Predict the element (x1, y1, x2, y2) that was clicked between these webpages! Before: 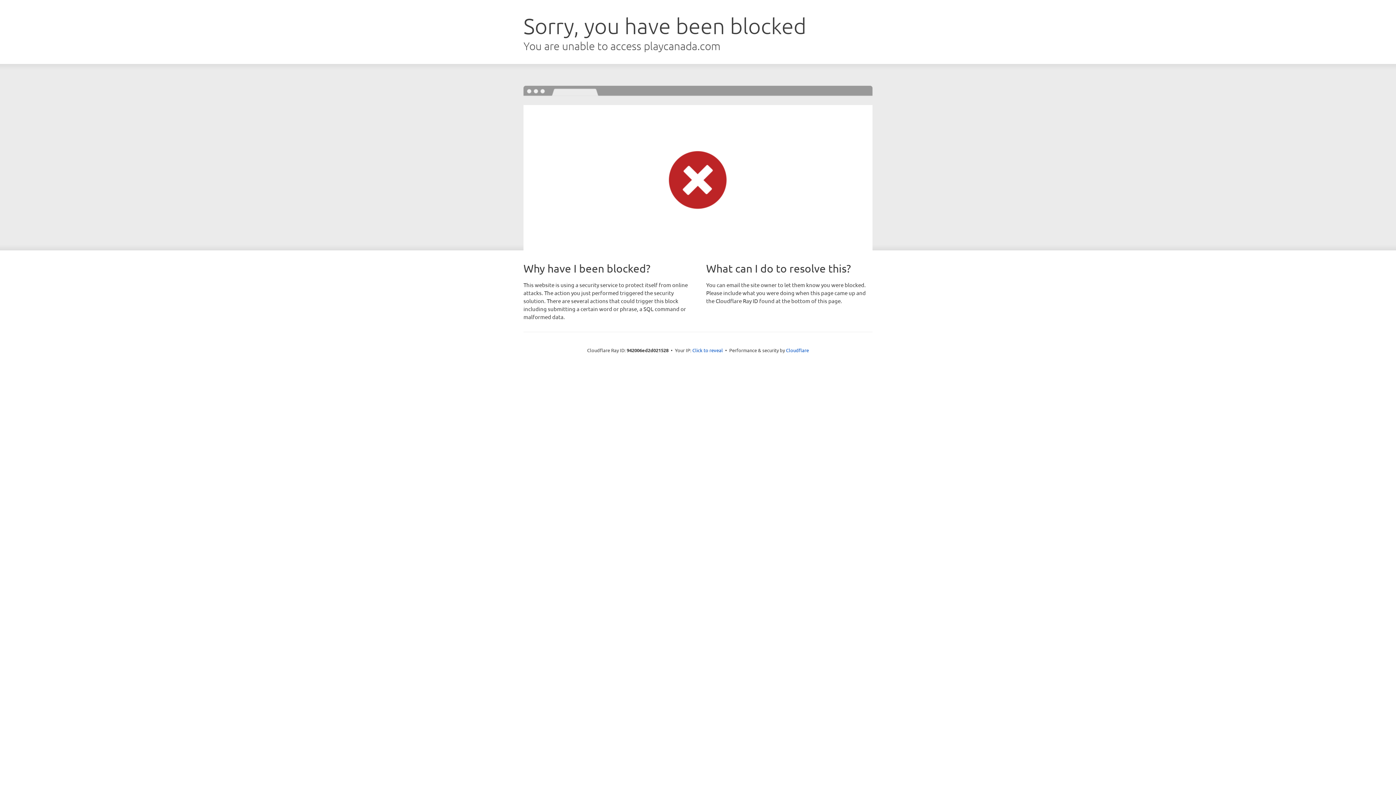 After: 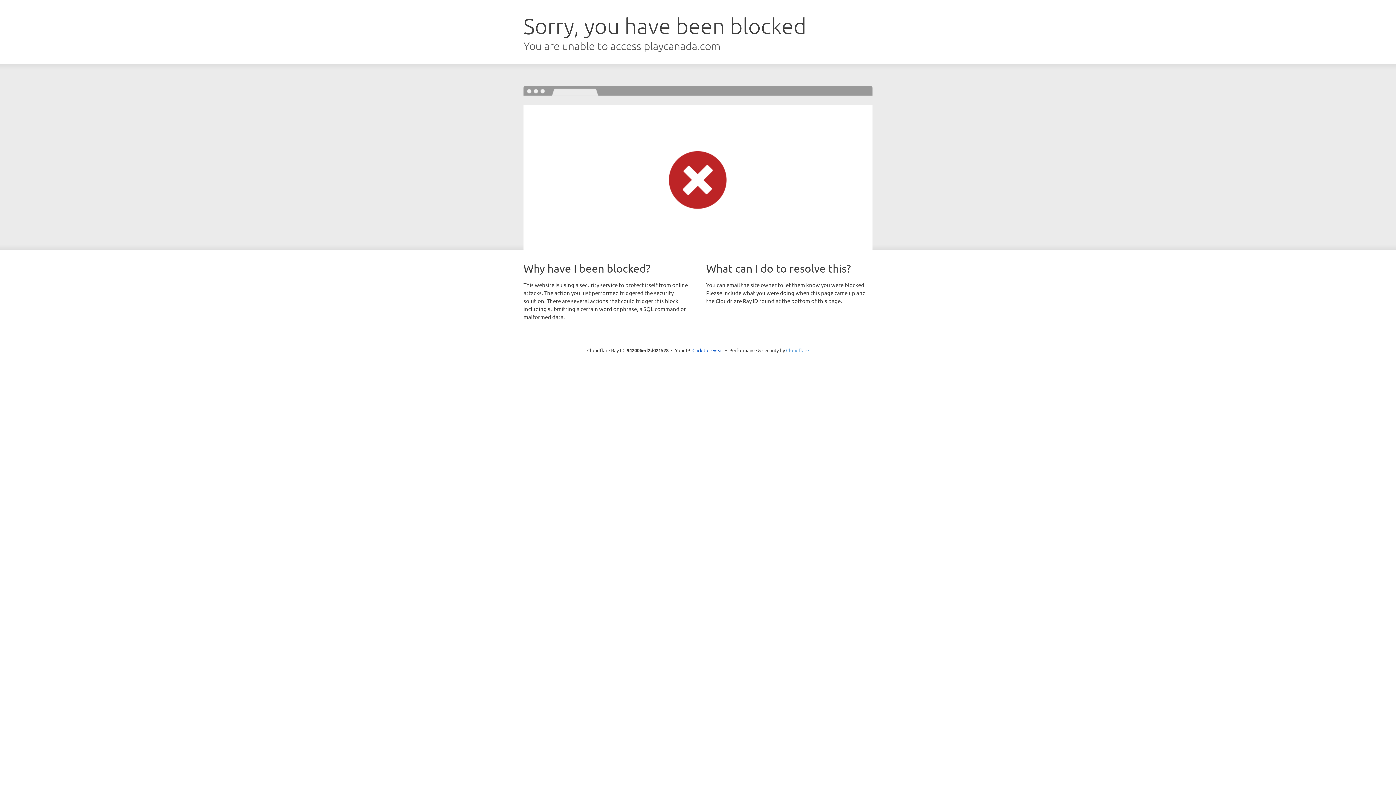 Action: label: Cloudflare bbox: (786, 347, 809, 353)